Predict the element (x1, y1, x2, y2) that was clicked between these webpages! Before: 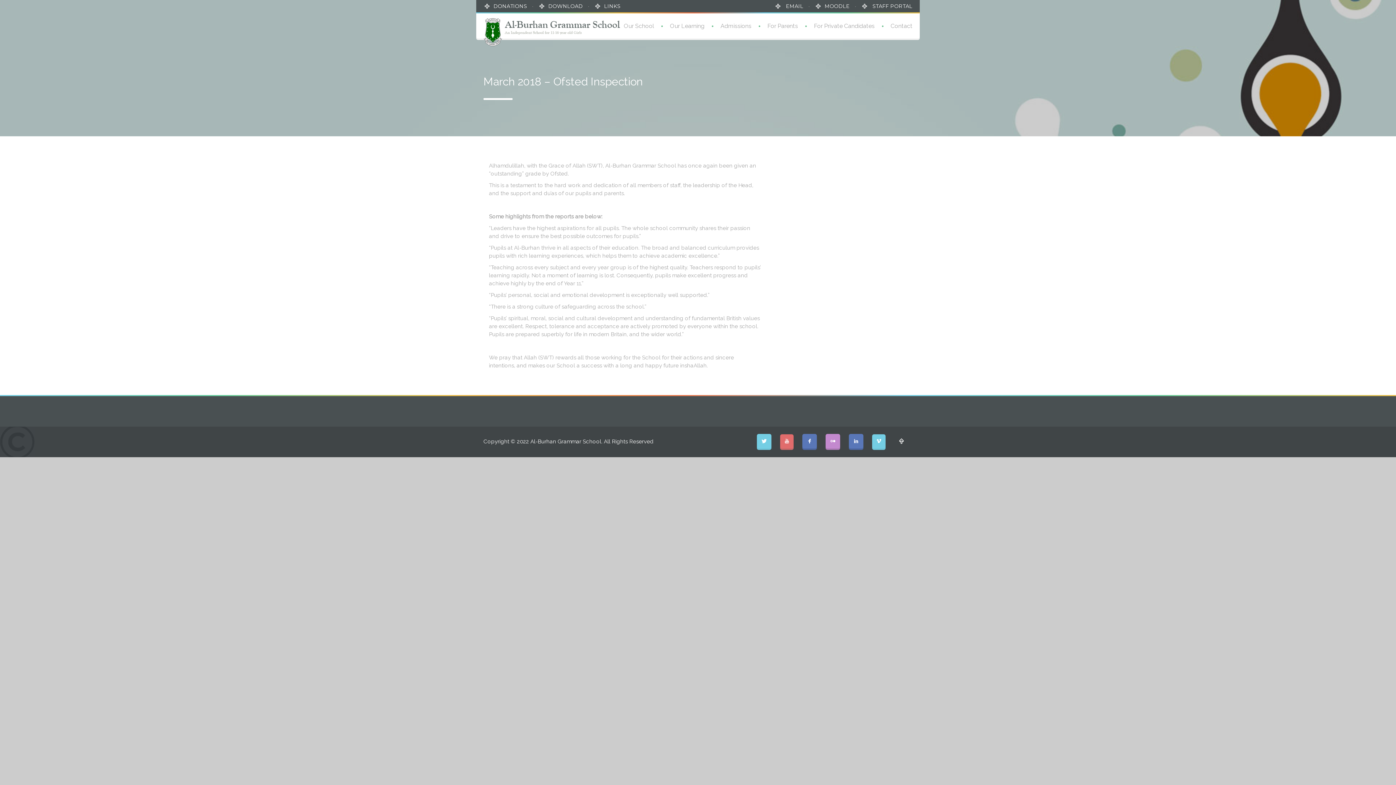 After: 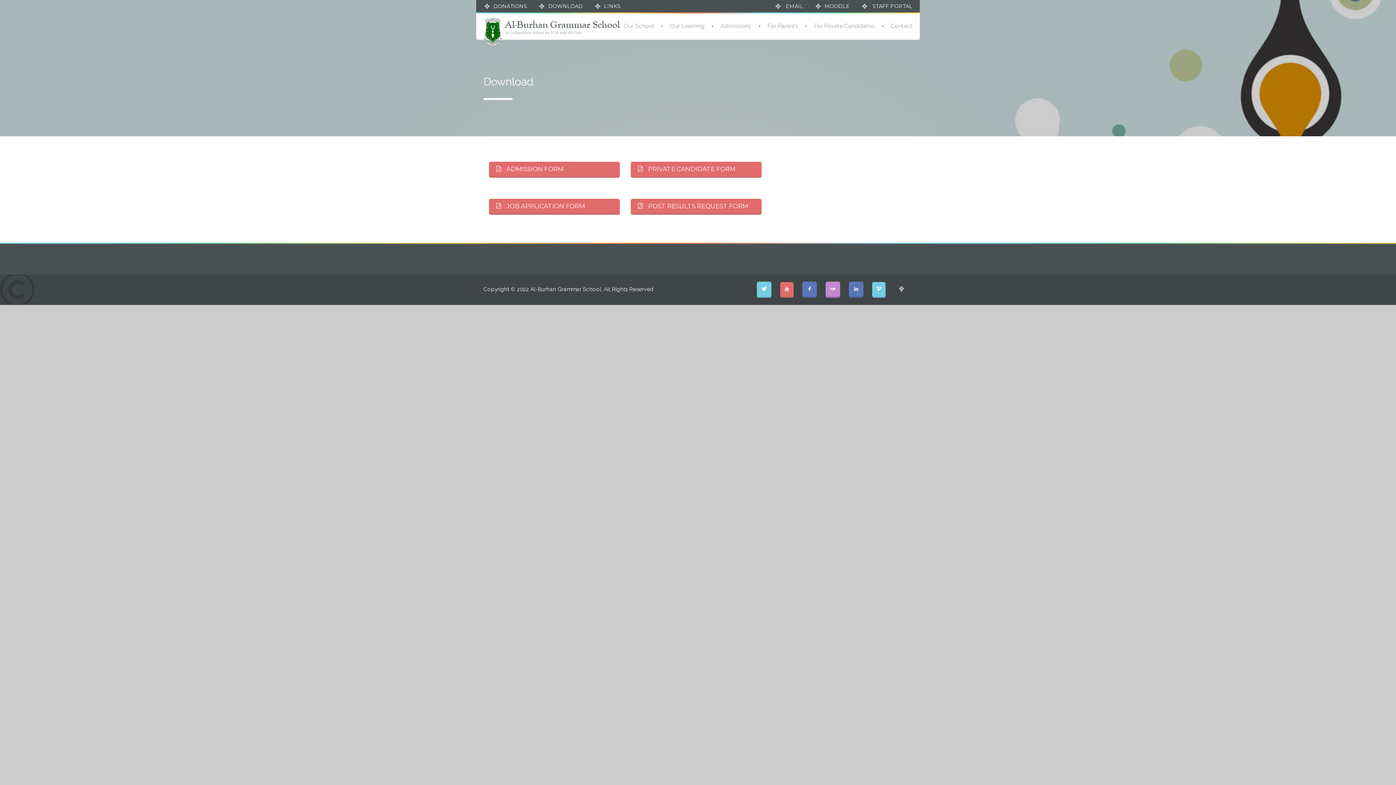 Action: bbox: (548, 2, 582, 9) label: DOWNLOAD